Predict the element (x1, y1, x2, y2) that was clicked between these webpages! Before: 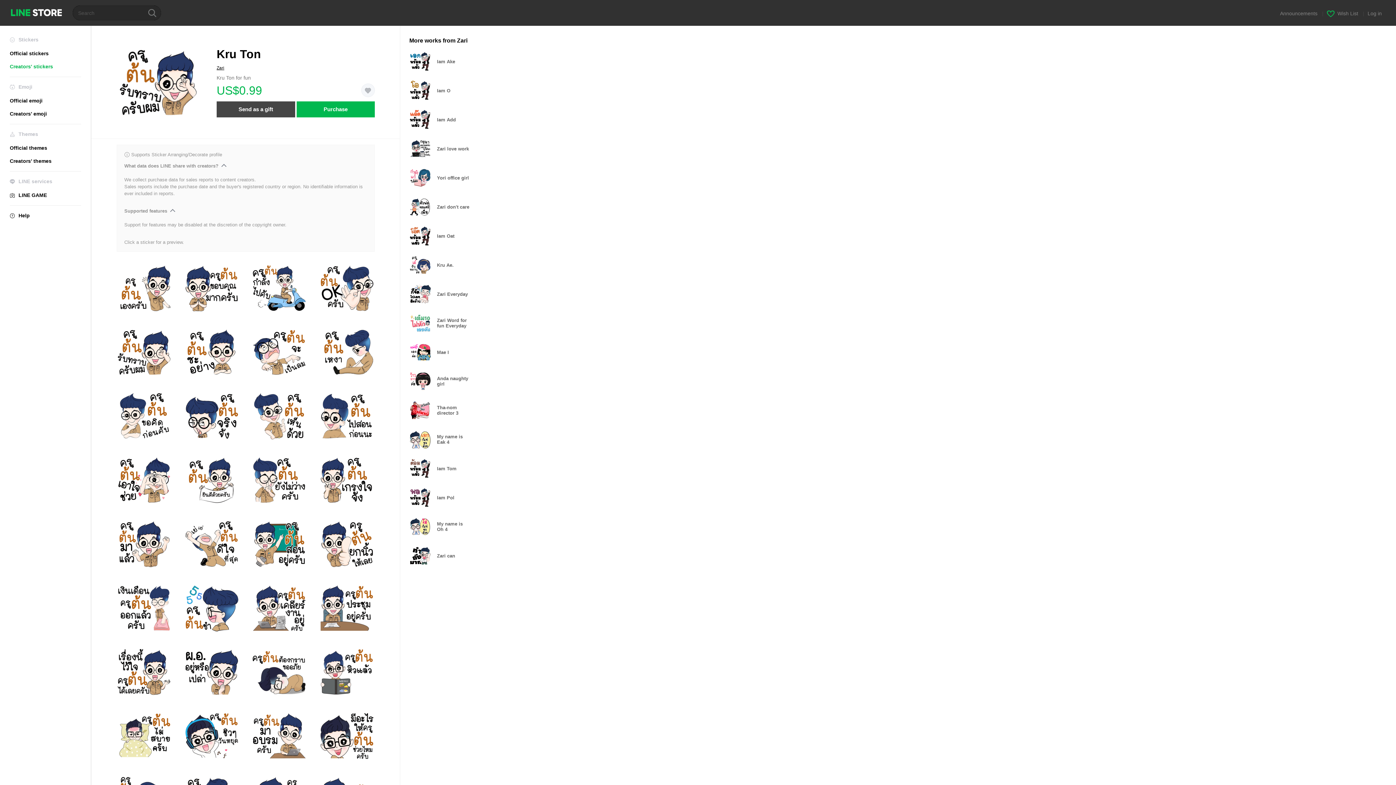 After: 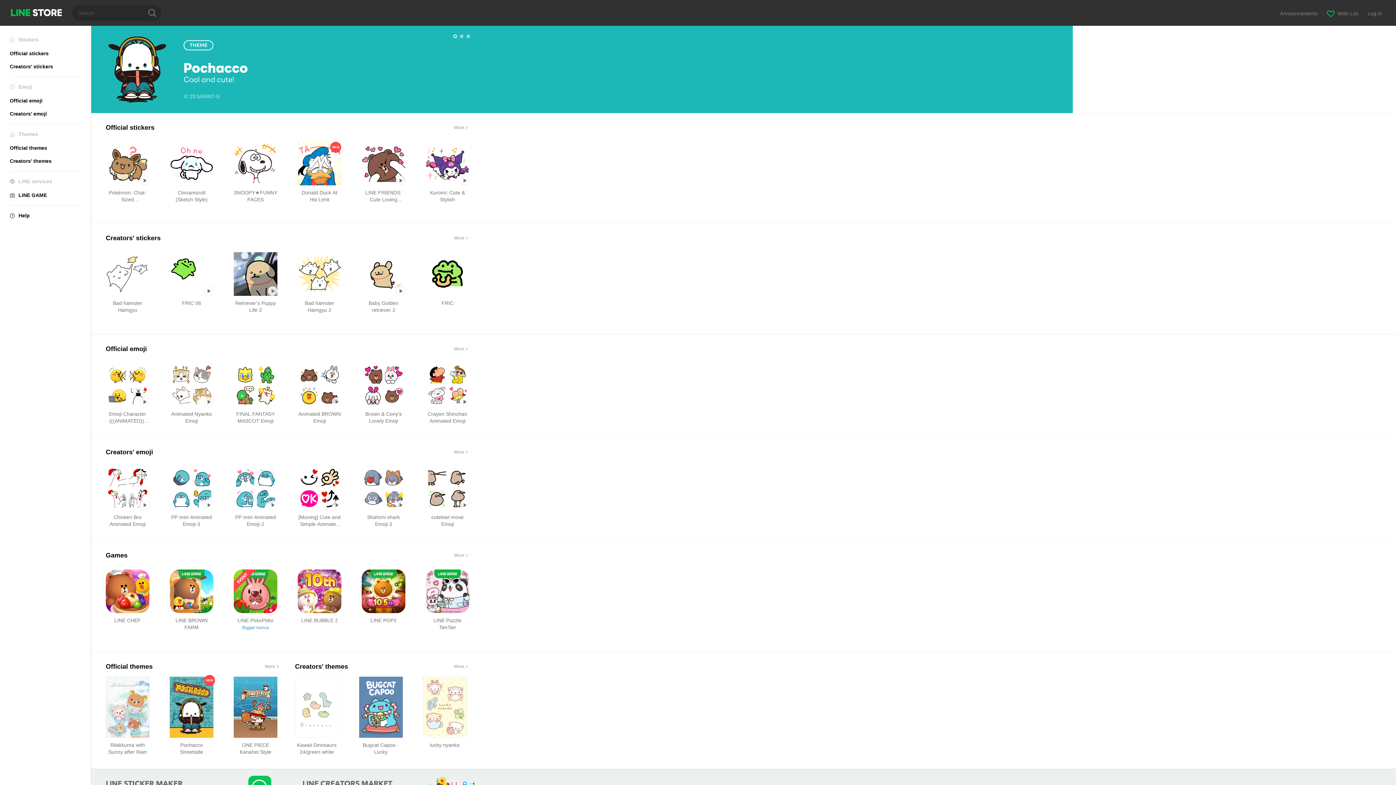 Action: label: LINE STORE bbox: (10, 9, 61, 16)